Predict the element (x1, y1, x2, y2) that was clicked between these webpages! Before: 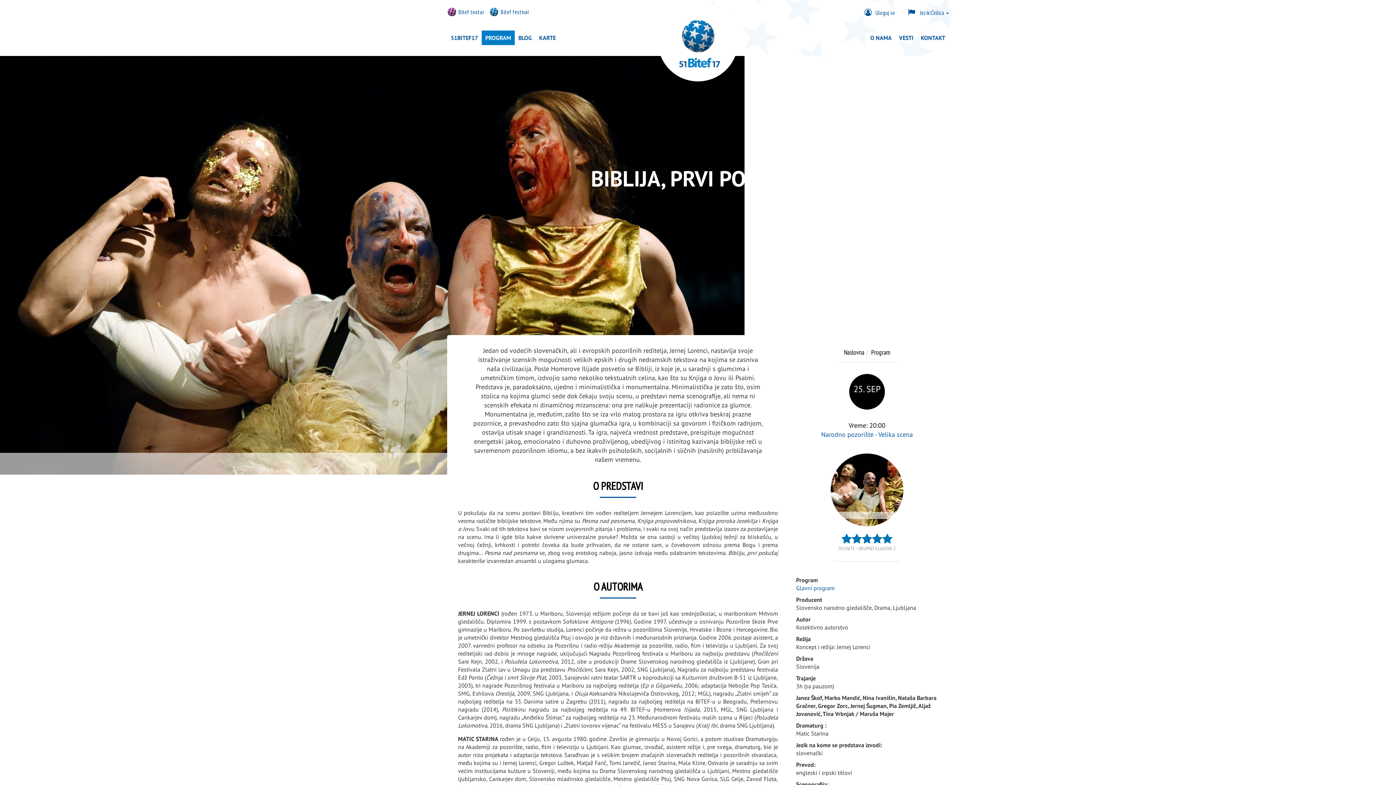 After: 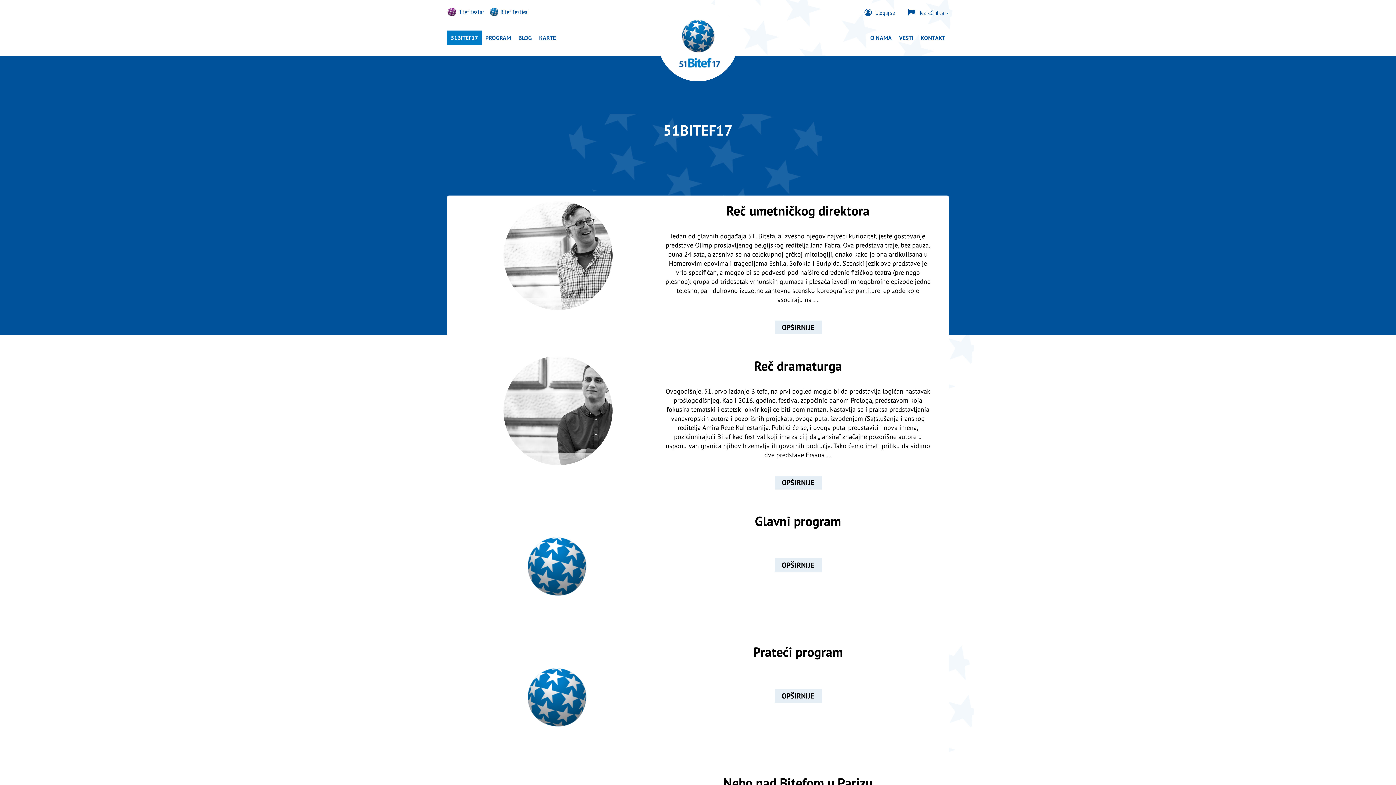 Action: bbox: (447, 30, 481, 45) label: 51BITEF17